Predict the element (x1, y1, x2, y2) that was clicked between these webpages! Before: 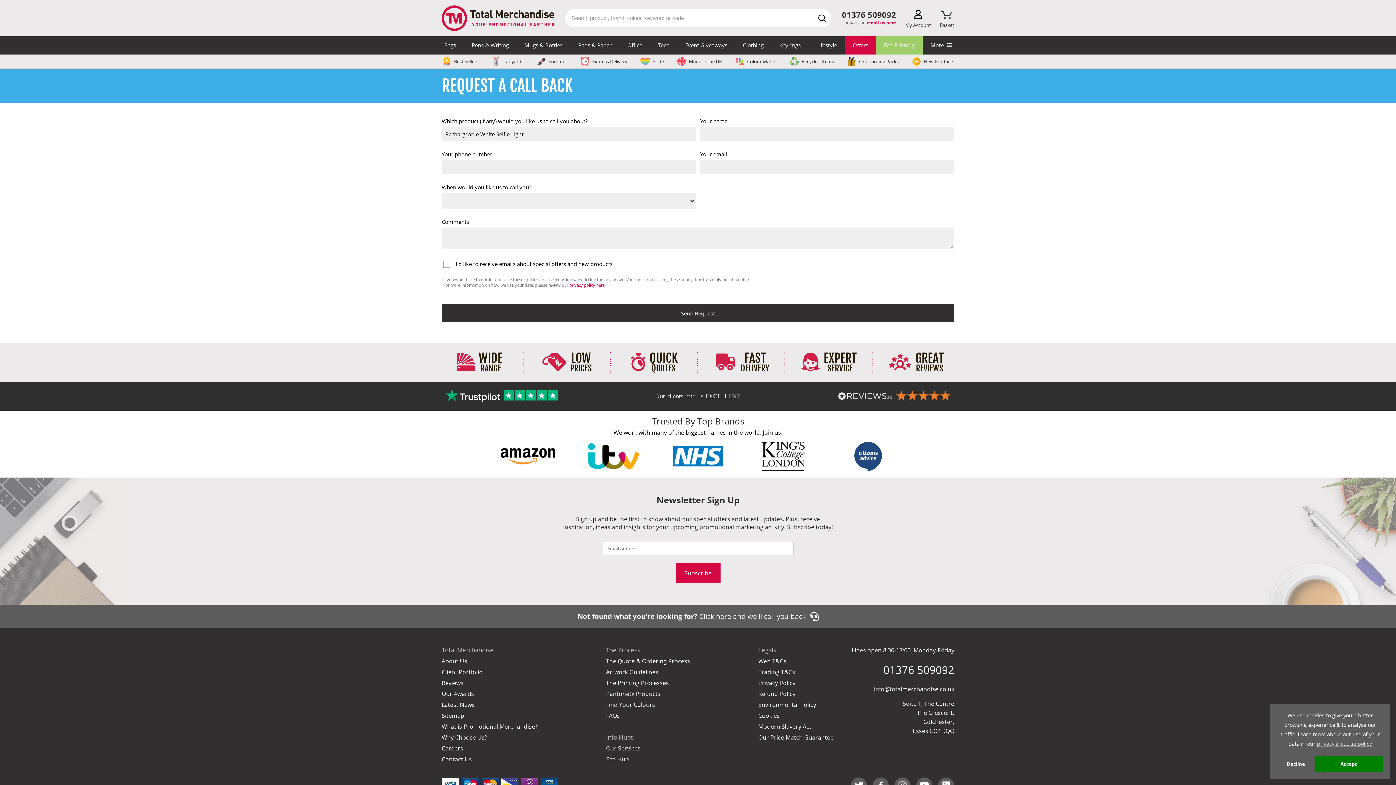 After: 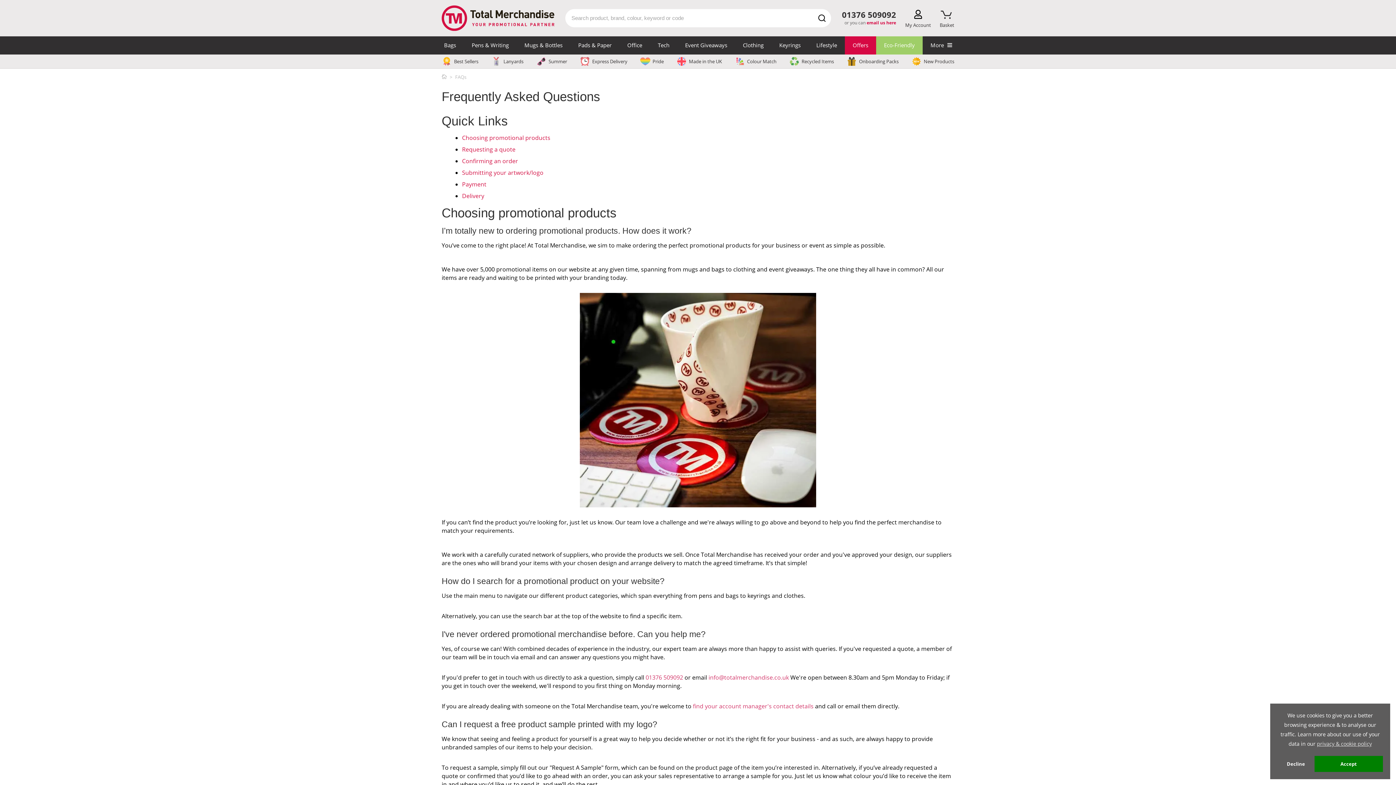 Action: bbox: (606, 712, 690, 719) label: FAQs